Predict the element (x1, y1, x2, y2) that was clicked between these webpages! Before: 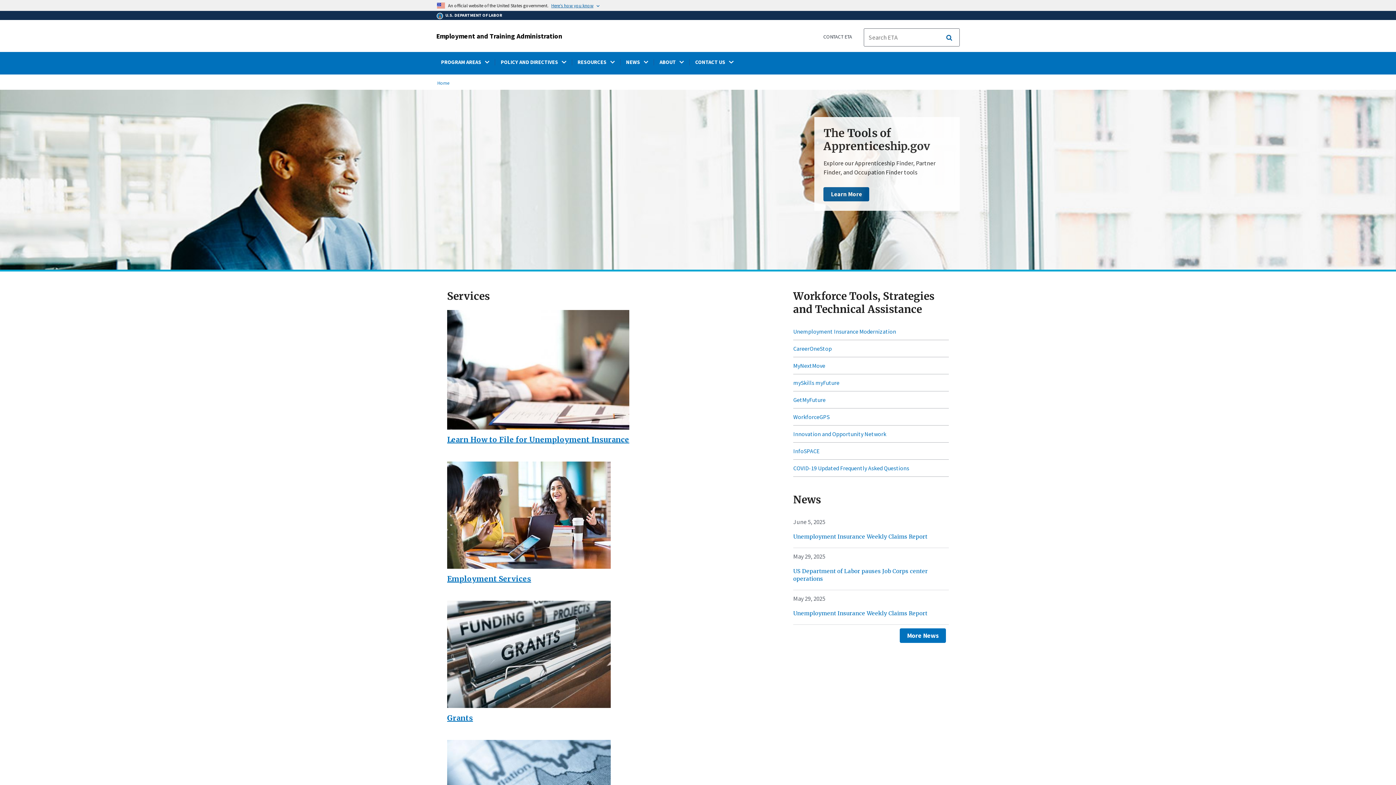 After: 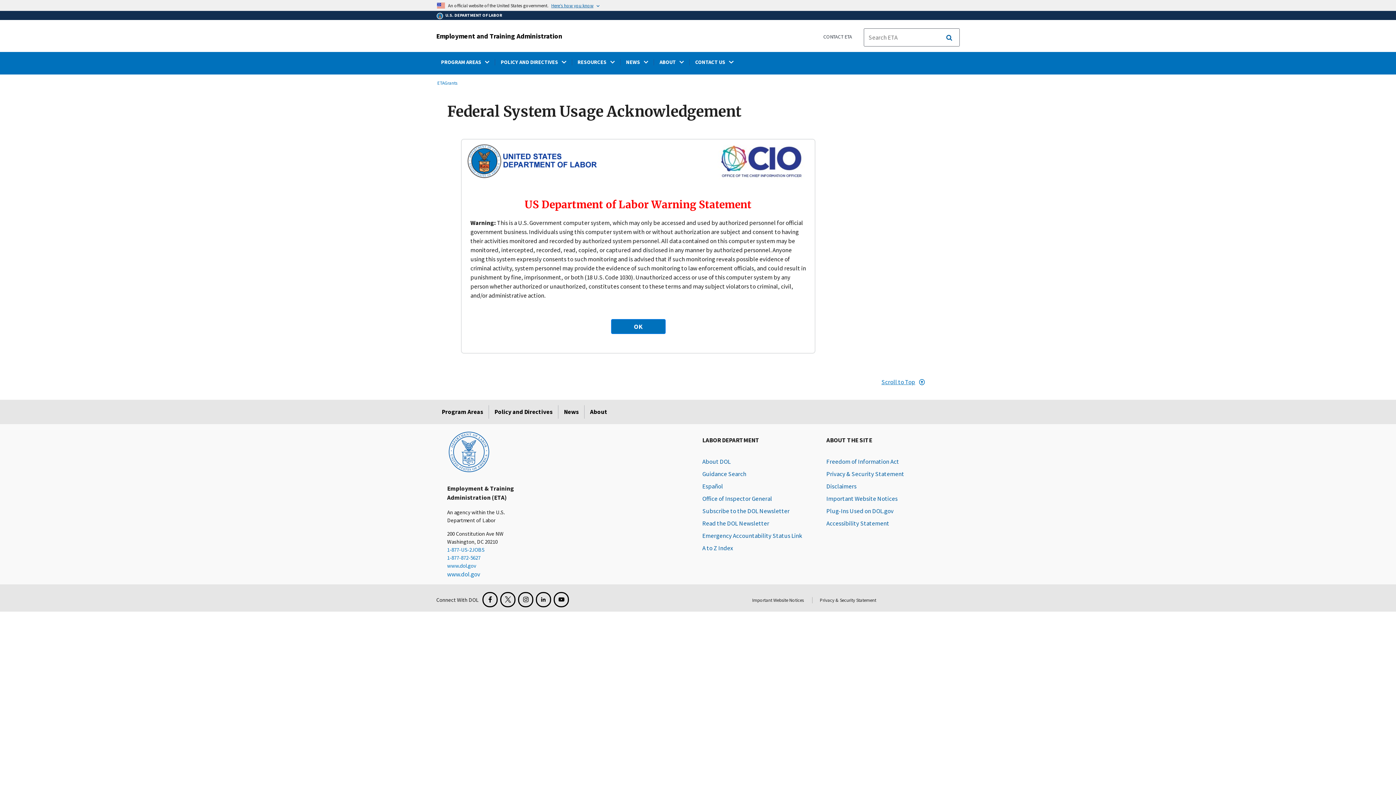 Action: label: InfoSPACE bbox: (793, 443, 949, 460)